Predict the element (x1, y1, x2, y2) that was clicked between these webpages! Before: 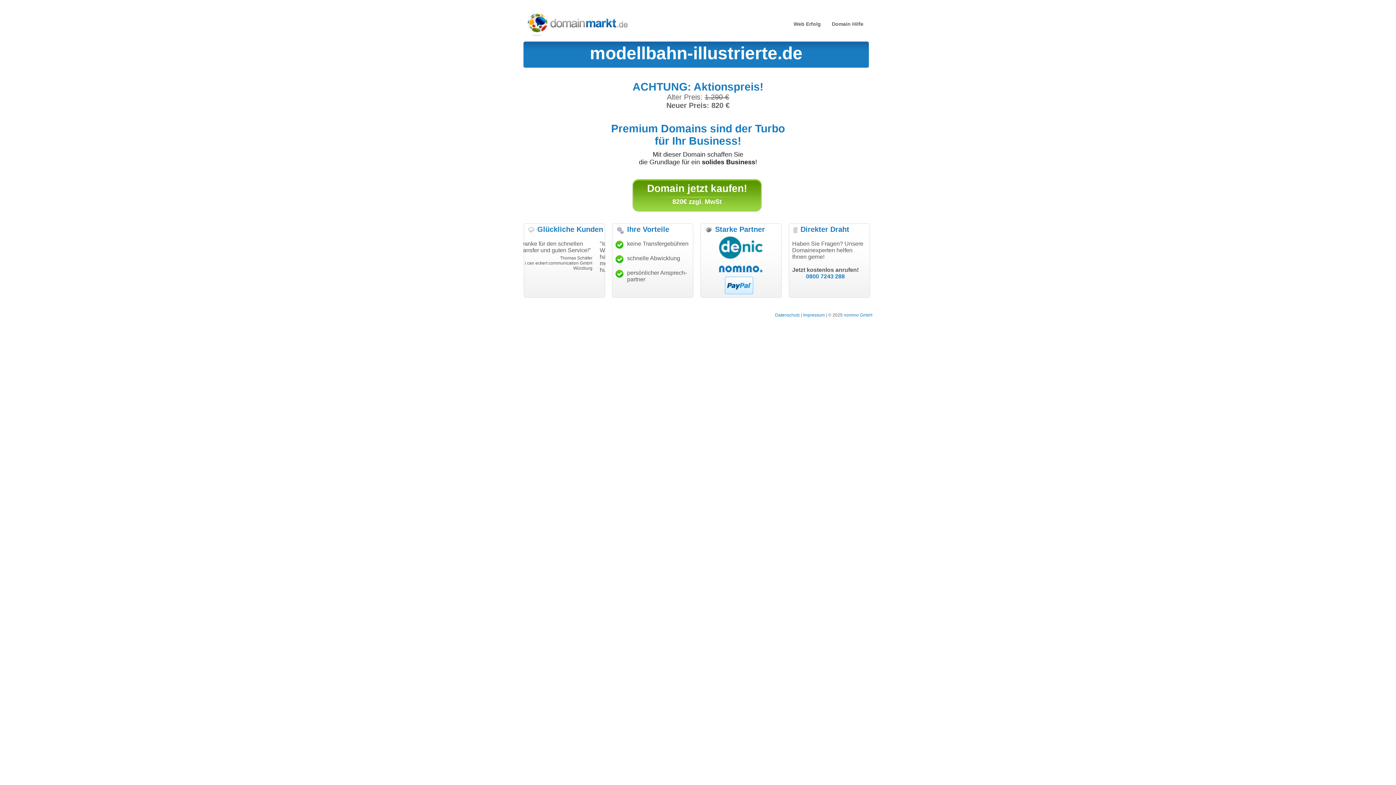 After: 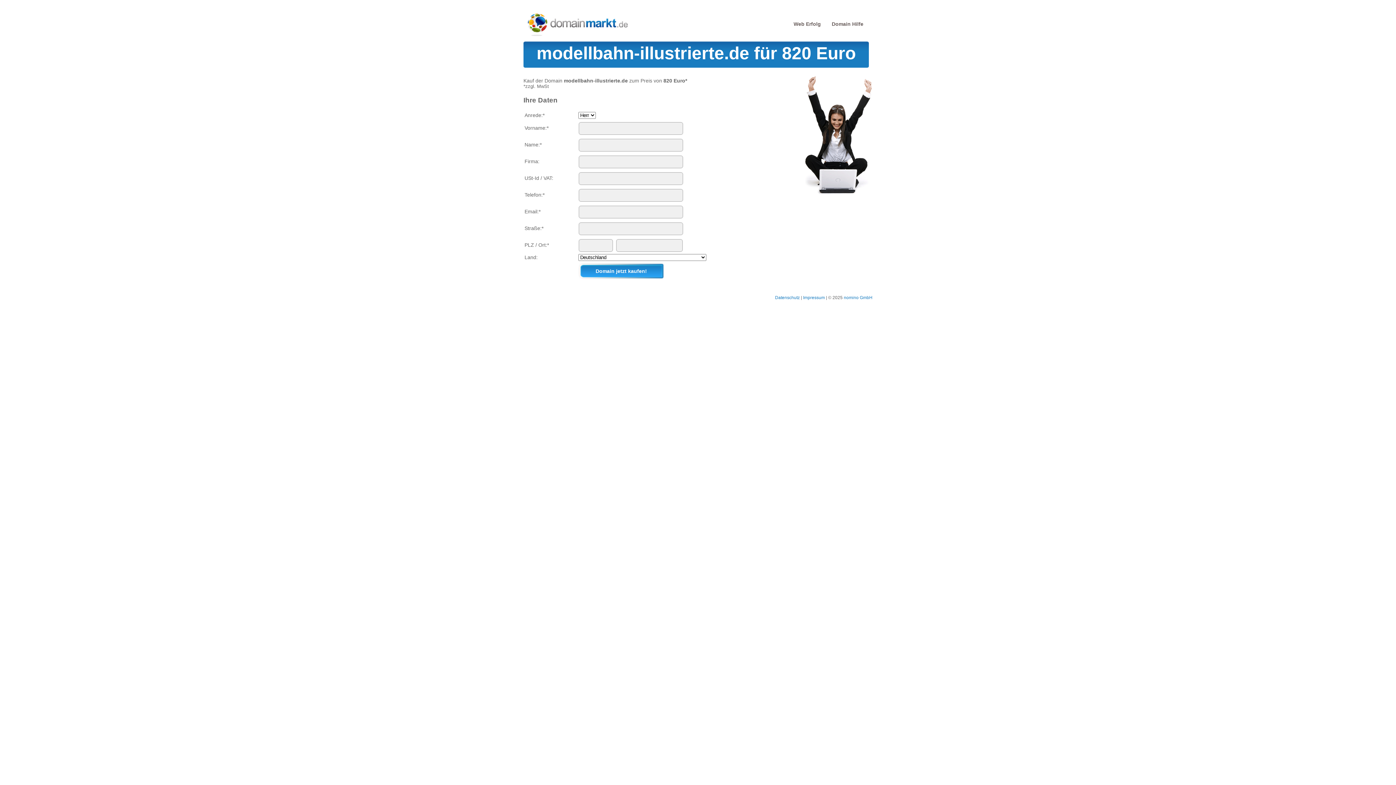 Action: bbox: (647, 182, 747, 194) label: Domain jetzt kaufen!